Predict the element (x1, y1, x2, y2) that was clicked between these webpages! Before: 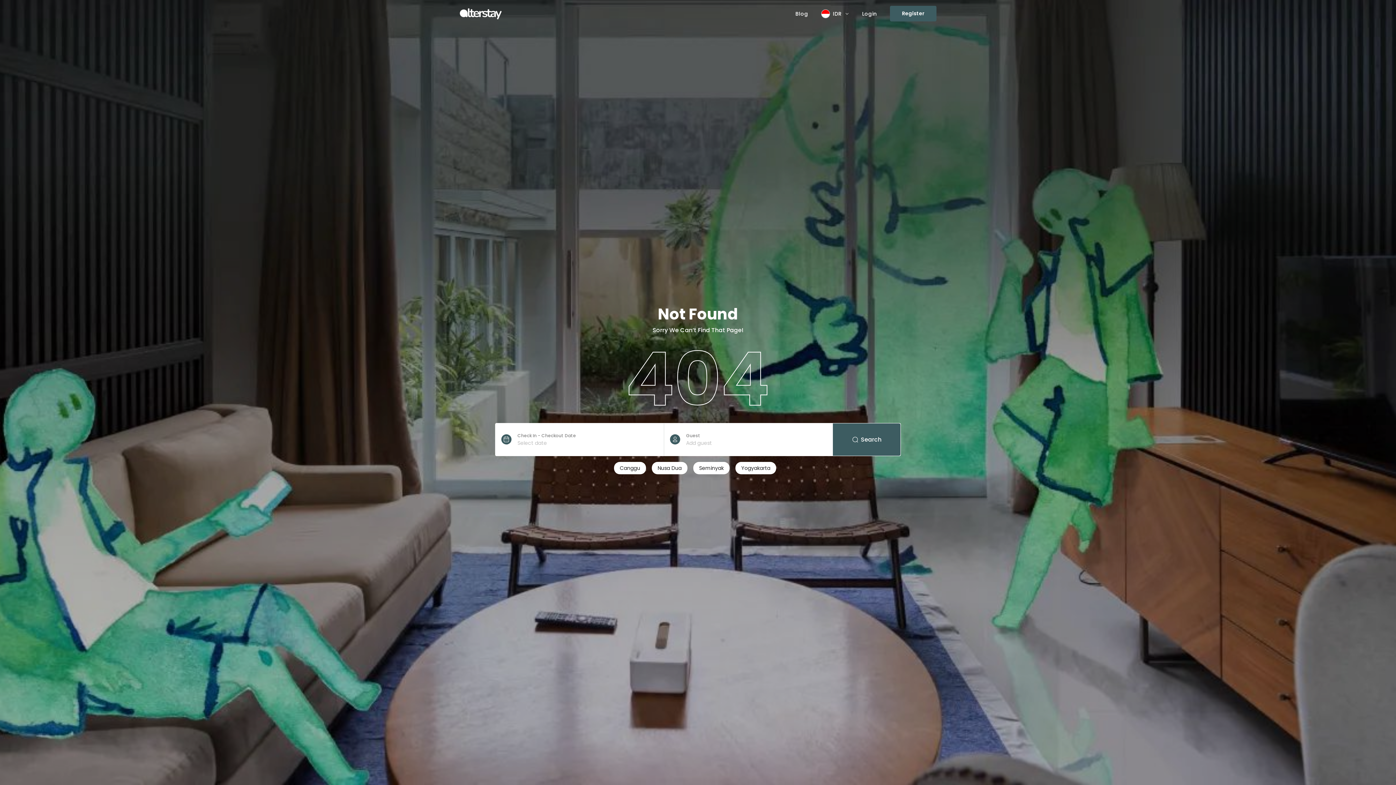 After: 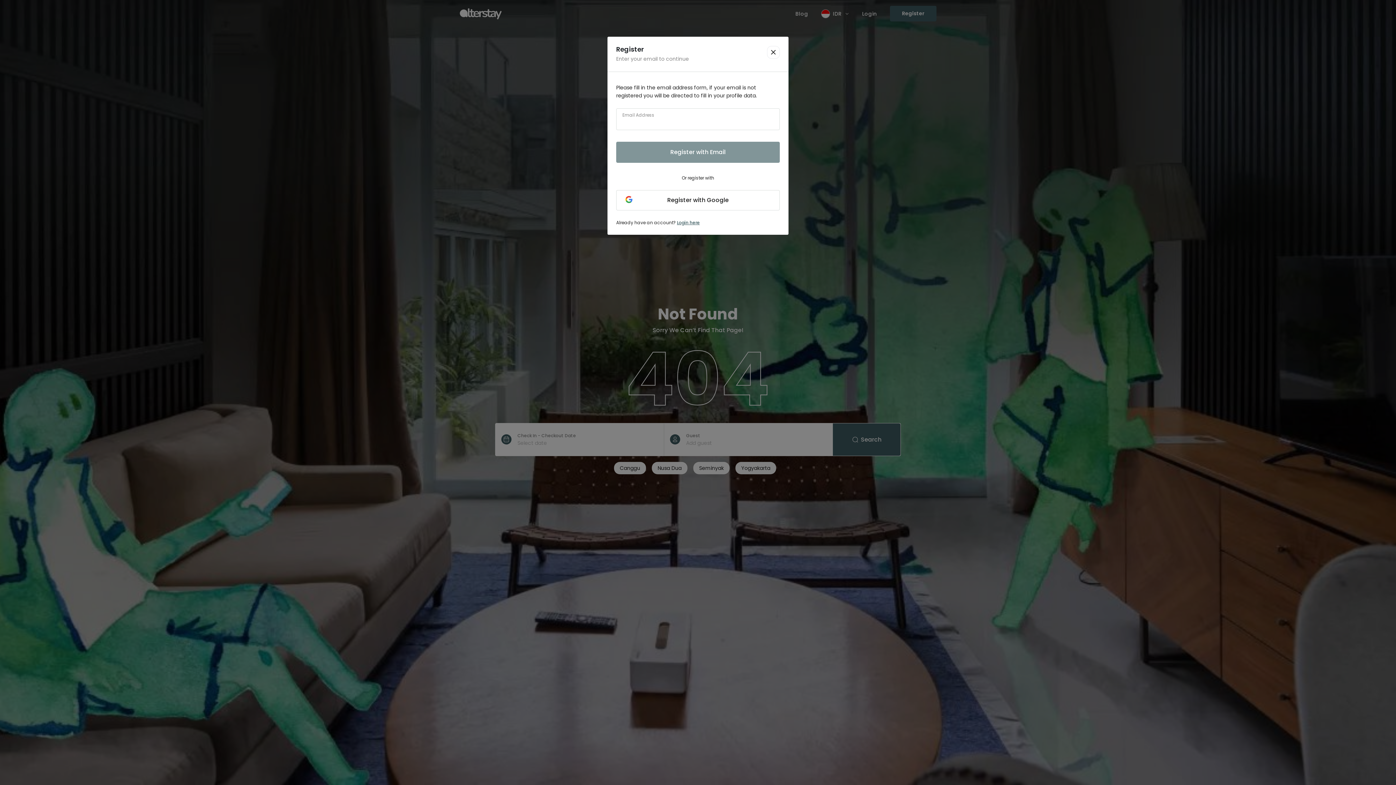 Action: label: Register bbox: (890, 5, 936, 21)